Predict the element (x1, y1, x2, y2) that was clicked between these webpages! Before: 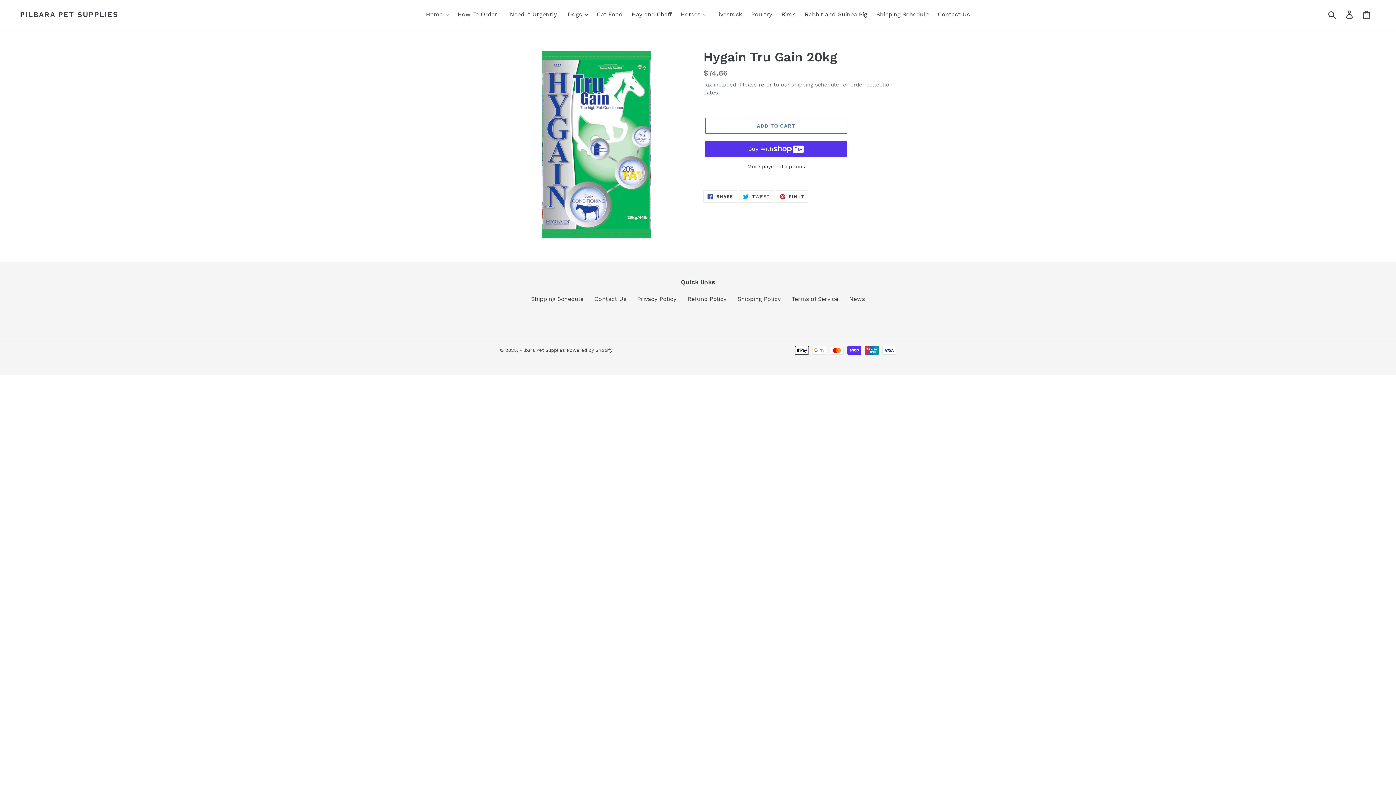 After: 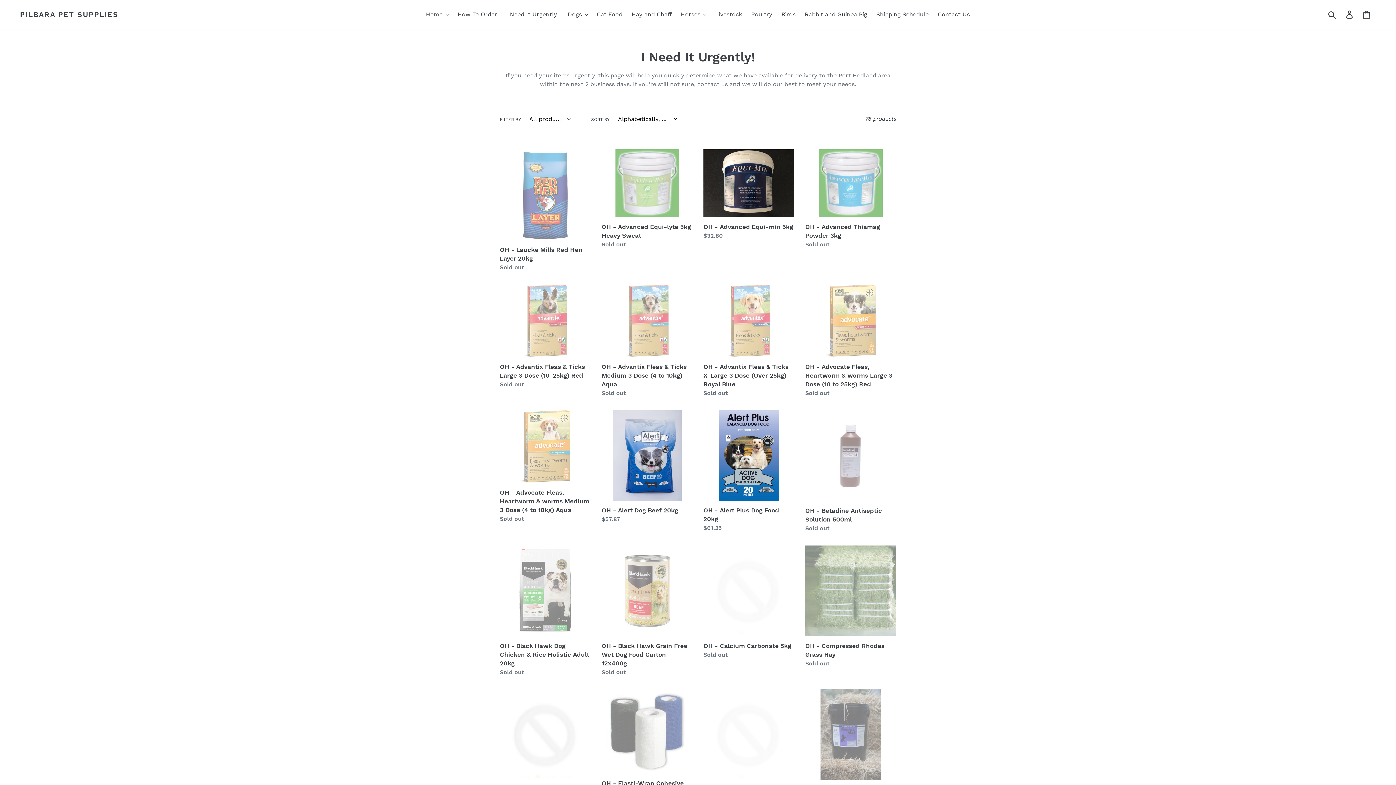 Action: bbox: (502, 9, 562, 20) label: I Need It Urgently!